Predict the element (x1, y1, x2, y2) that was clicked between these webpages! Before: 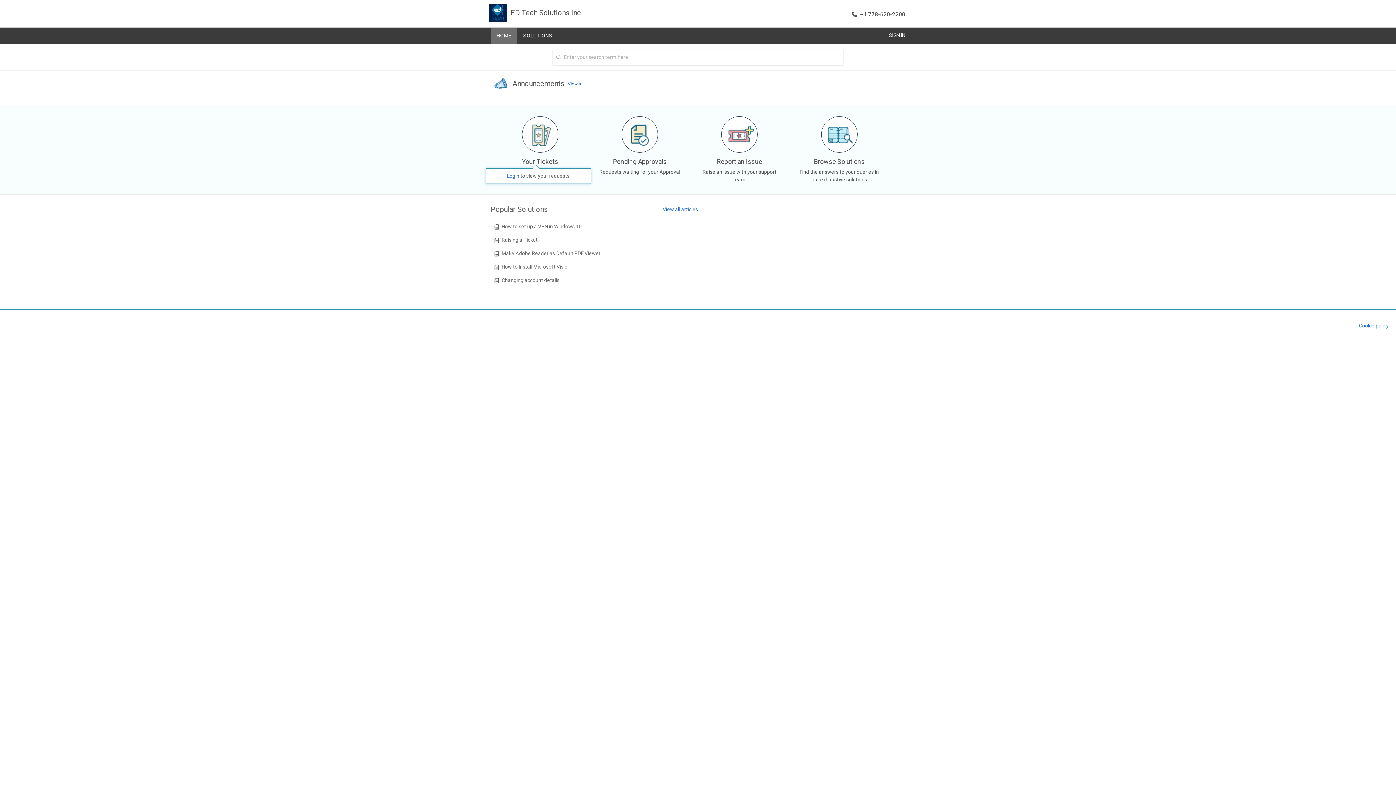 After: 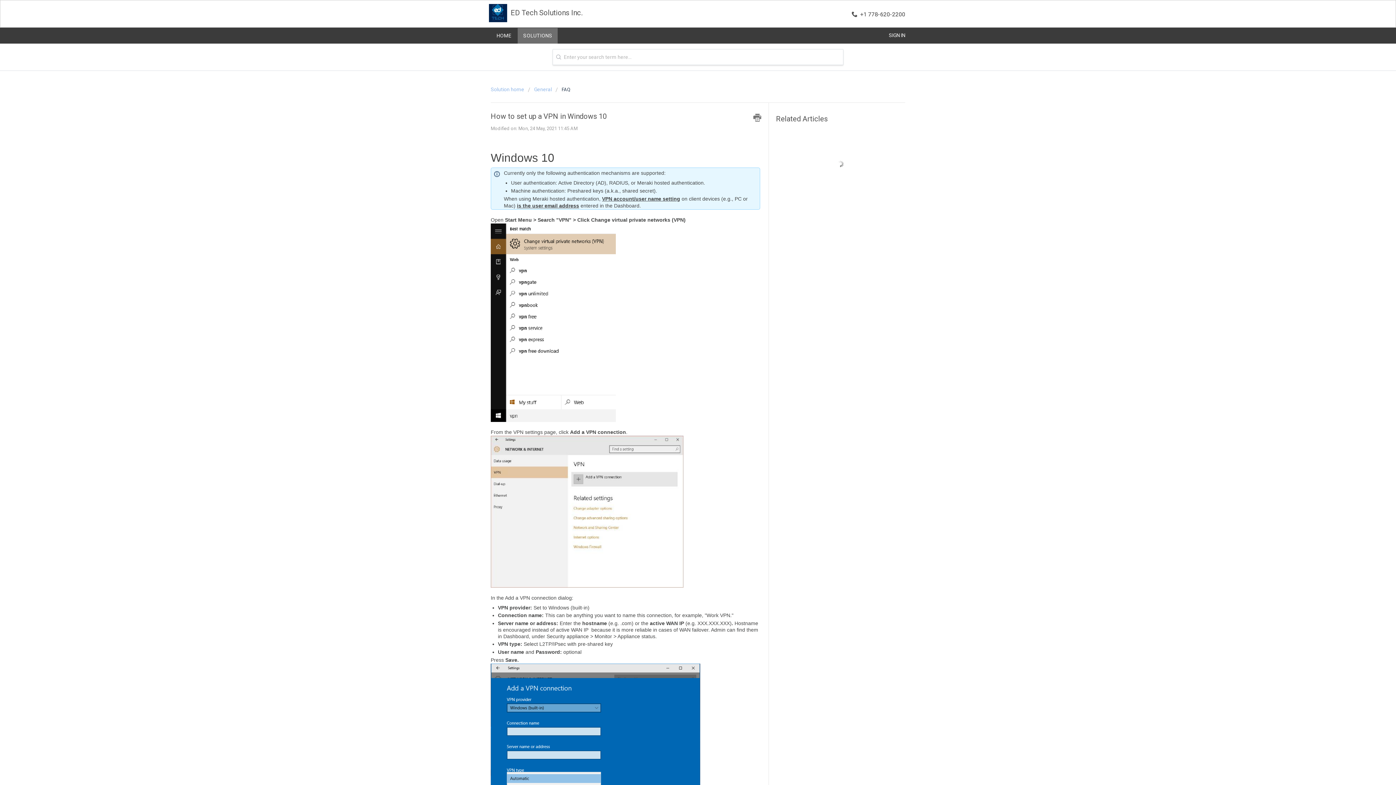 Action: label: How to set up a VPN in Windows 10 bbox: (501, 223, 581, 229)